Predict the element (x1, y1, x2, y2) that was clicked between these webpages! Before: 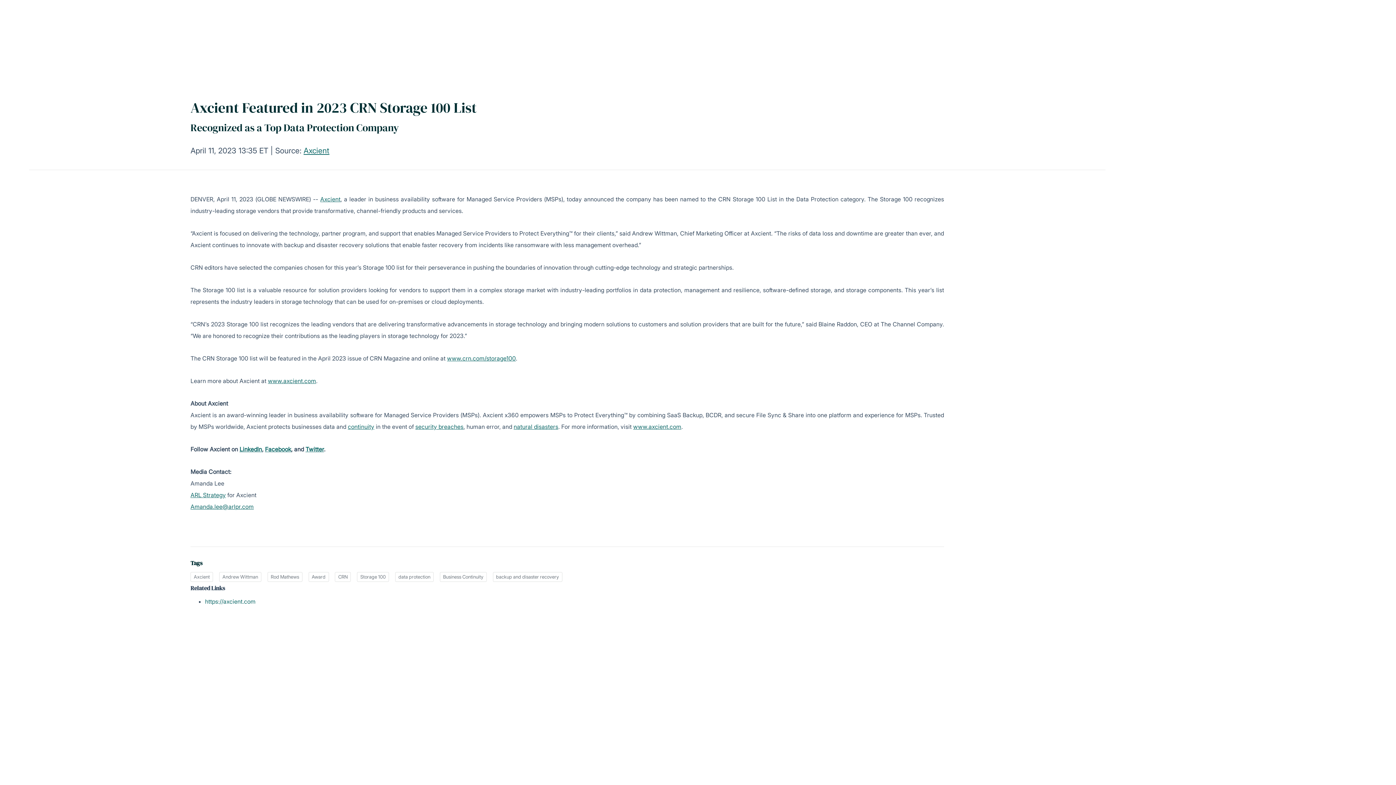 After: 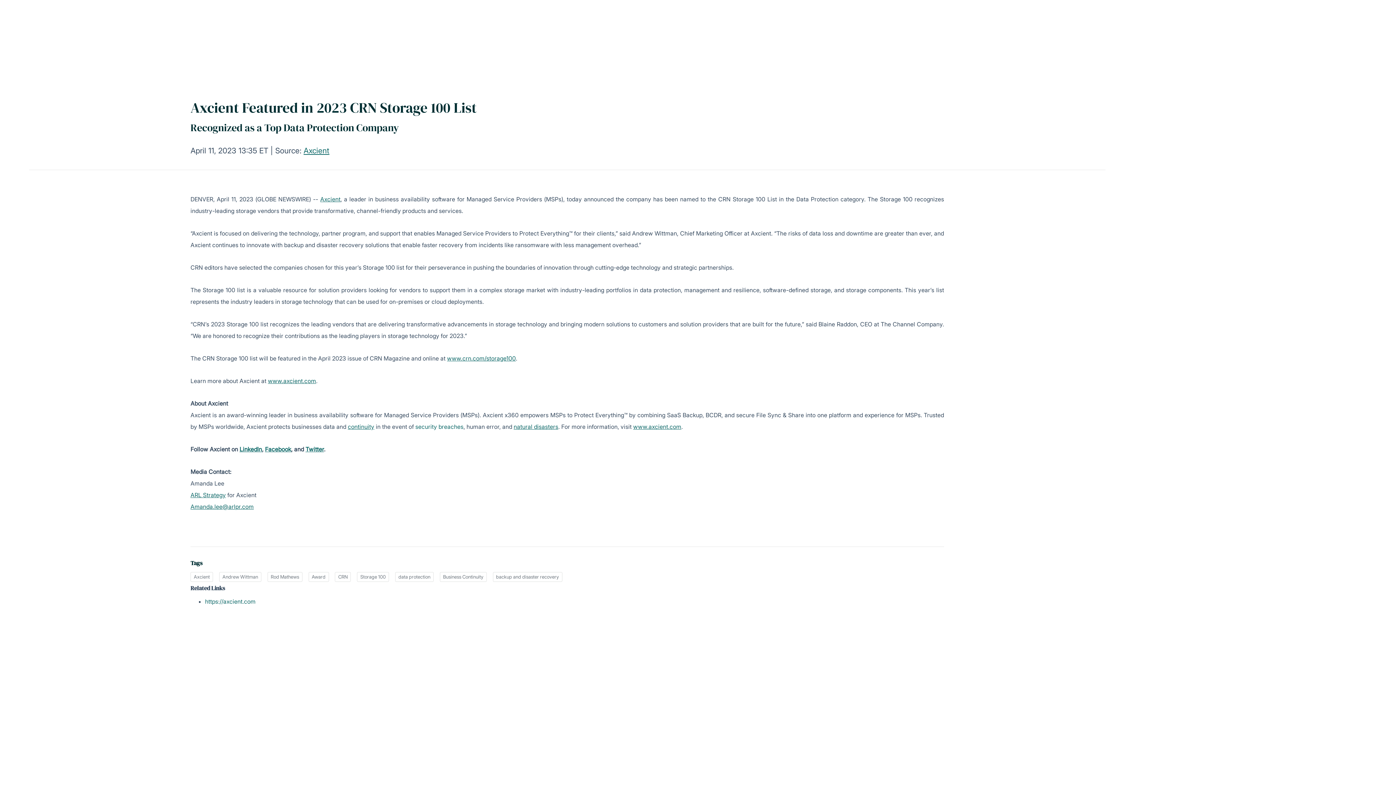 Action: bbox: (415, 423, 463, 430) label: security breaches